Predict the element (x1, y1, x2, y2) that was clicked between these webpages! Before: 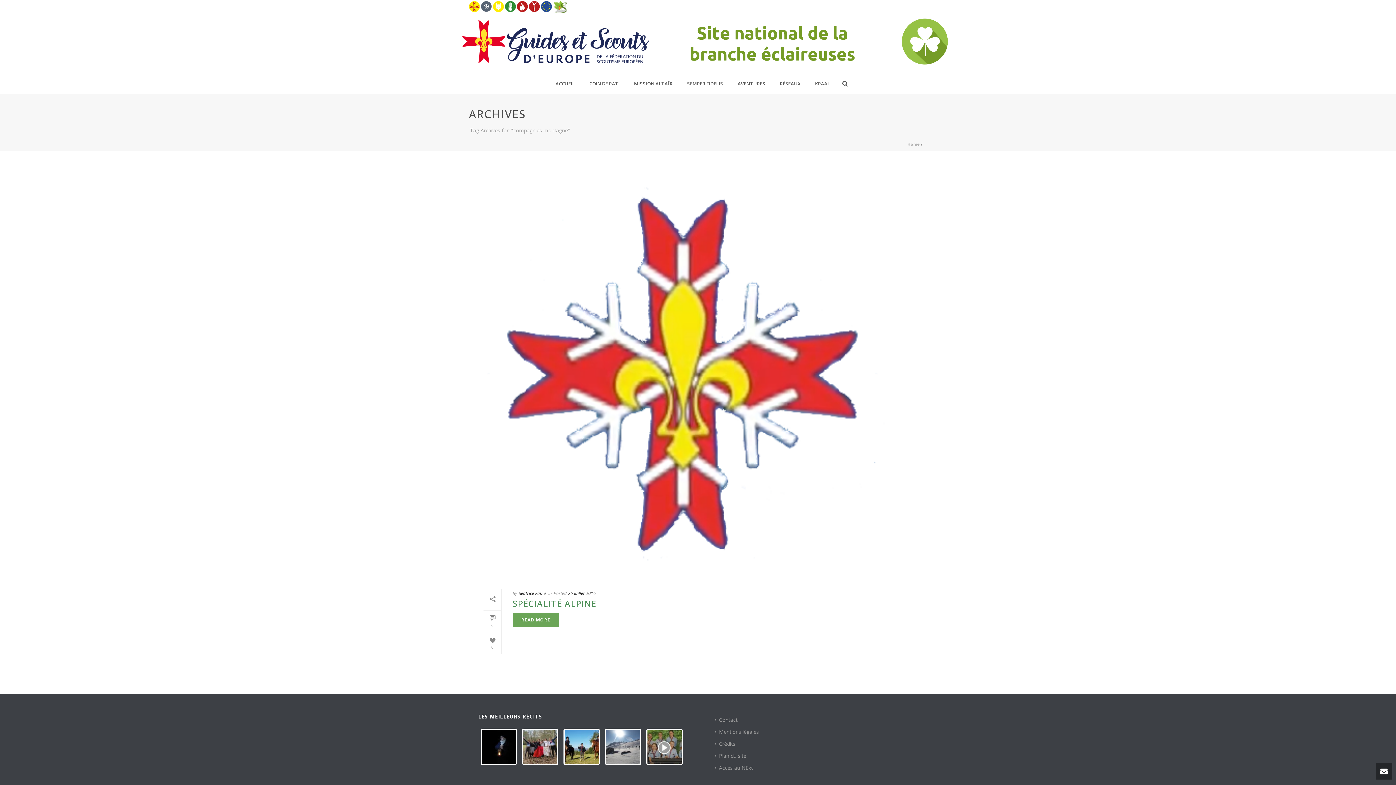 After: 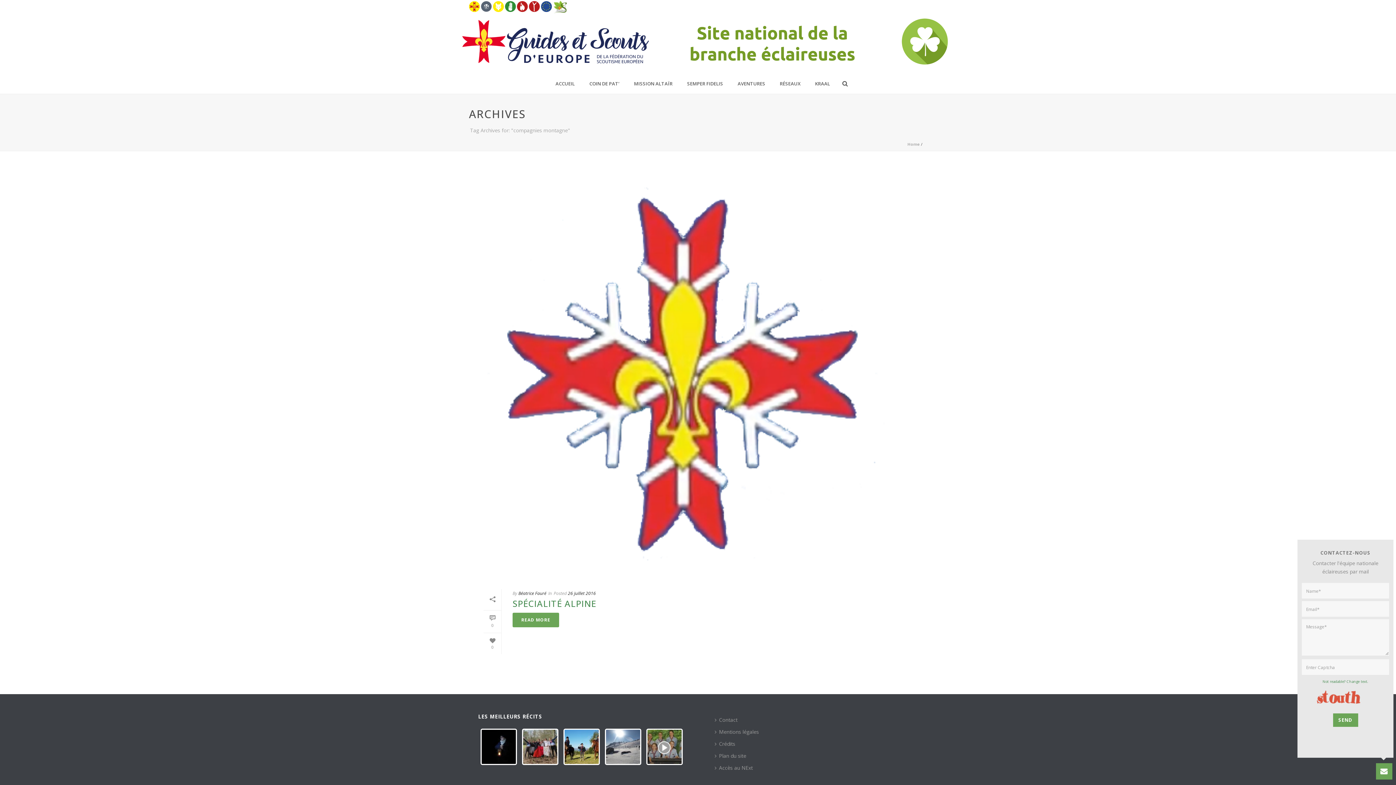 Action: bbox: (1376, 763, 1392, 780)